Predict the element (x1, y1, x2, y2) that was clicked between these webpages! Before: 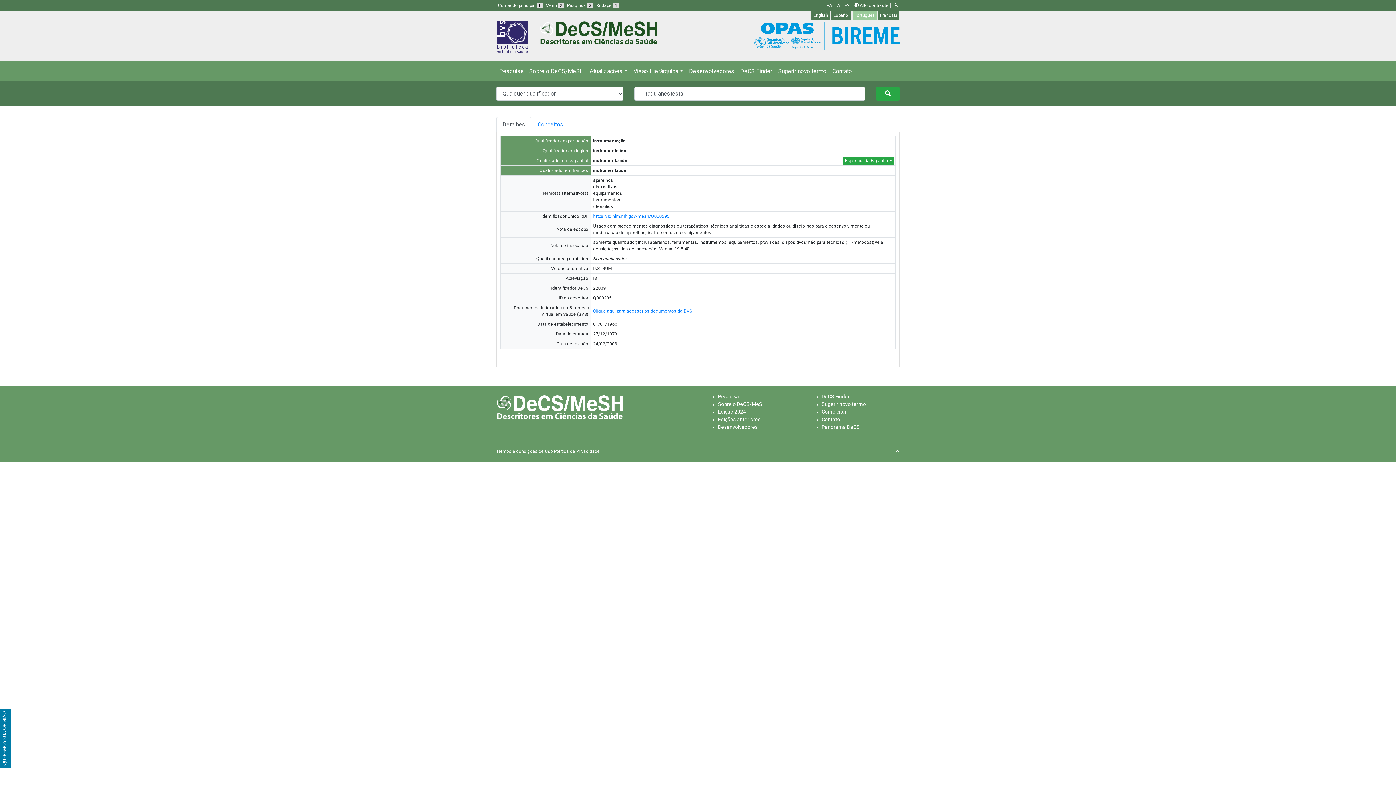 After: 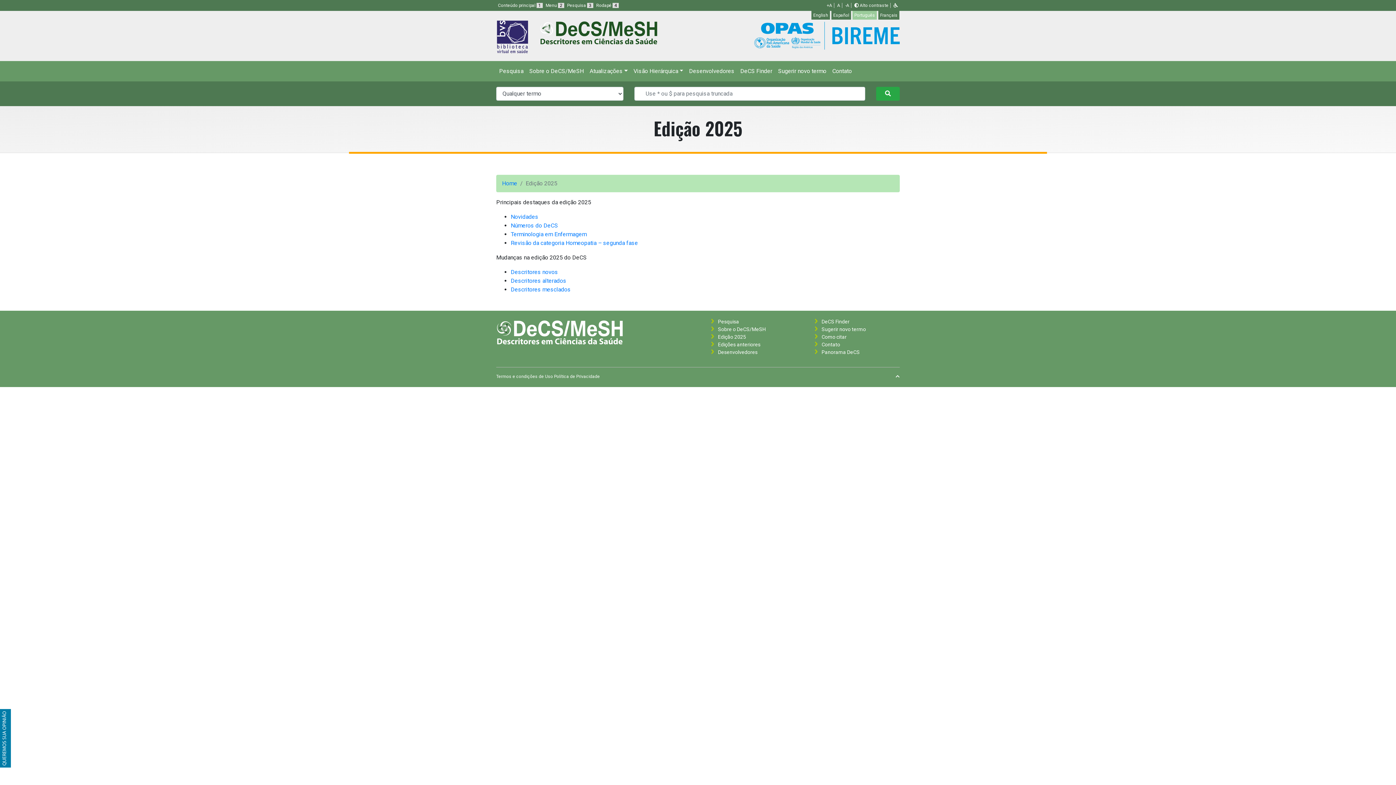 Action: label: Edição 2024 bbox: (718, 409, 746, 414)